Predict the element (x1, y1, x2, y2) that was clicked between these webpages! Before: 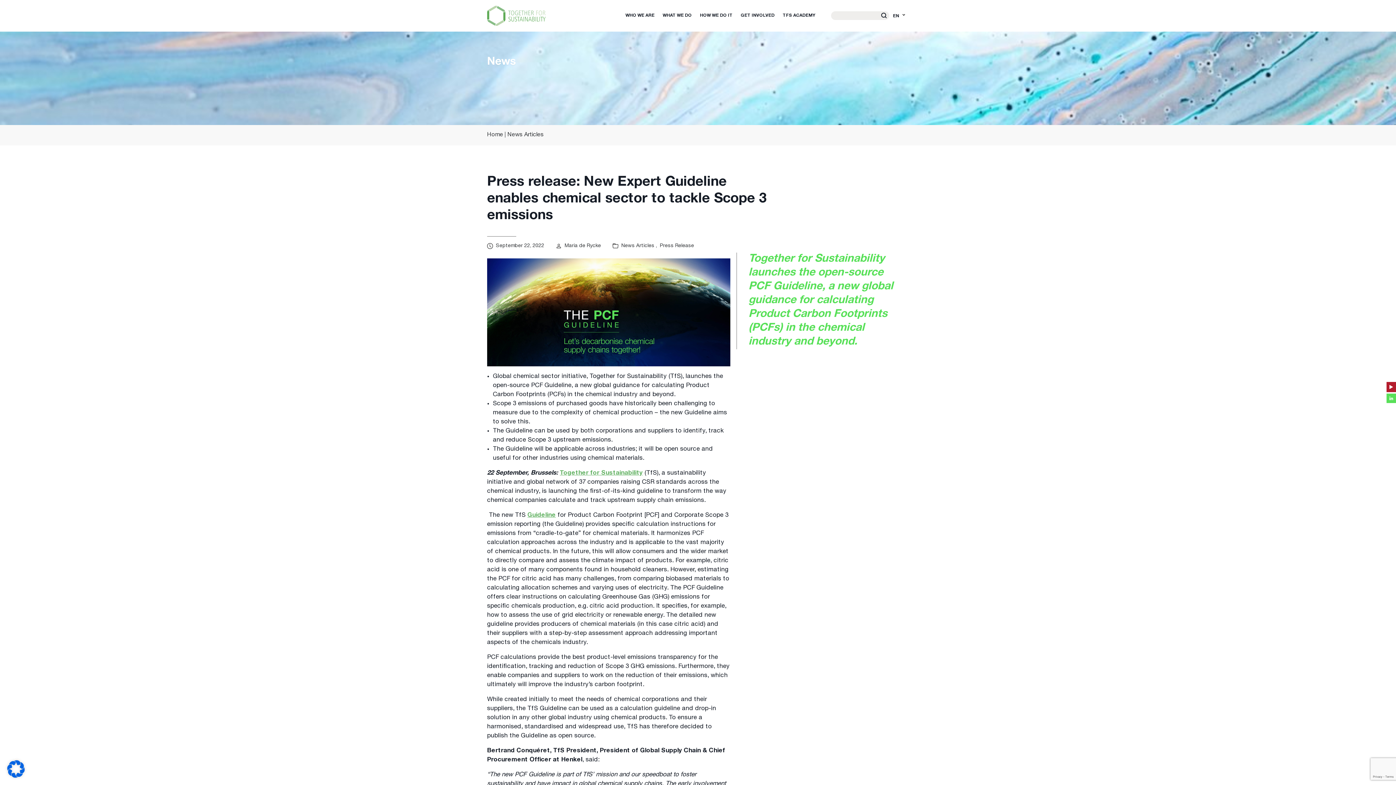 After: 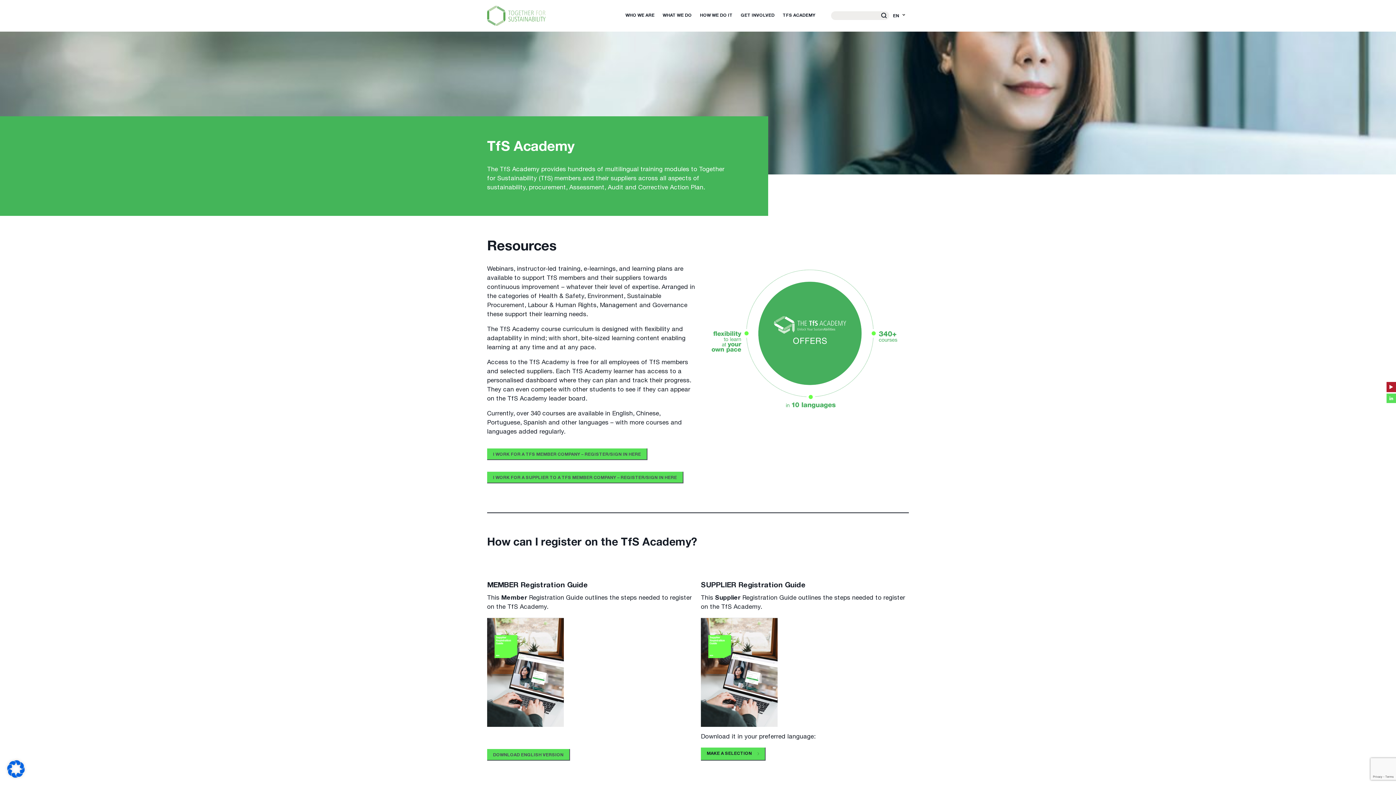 Action: bbox: (782, 13, 815, 17) label: TFS ACADEMY